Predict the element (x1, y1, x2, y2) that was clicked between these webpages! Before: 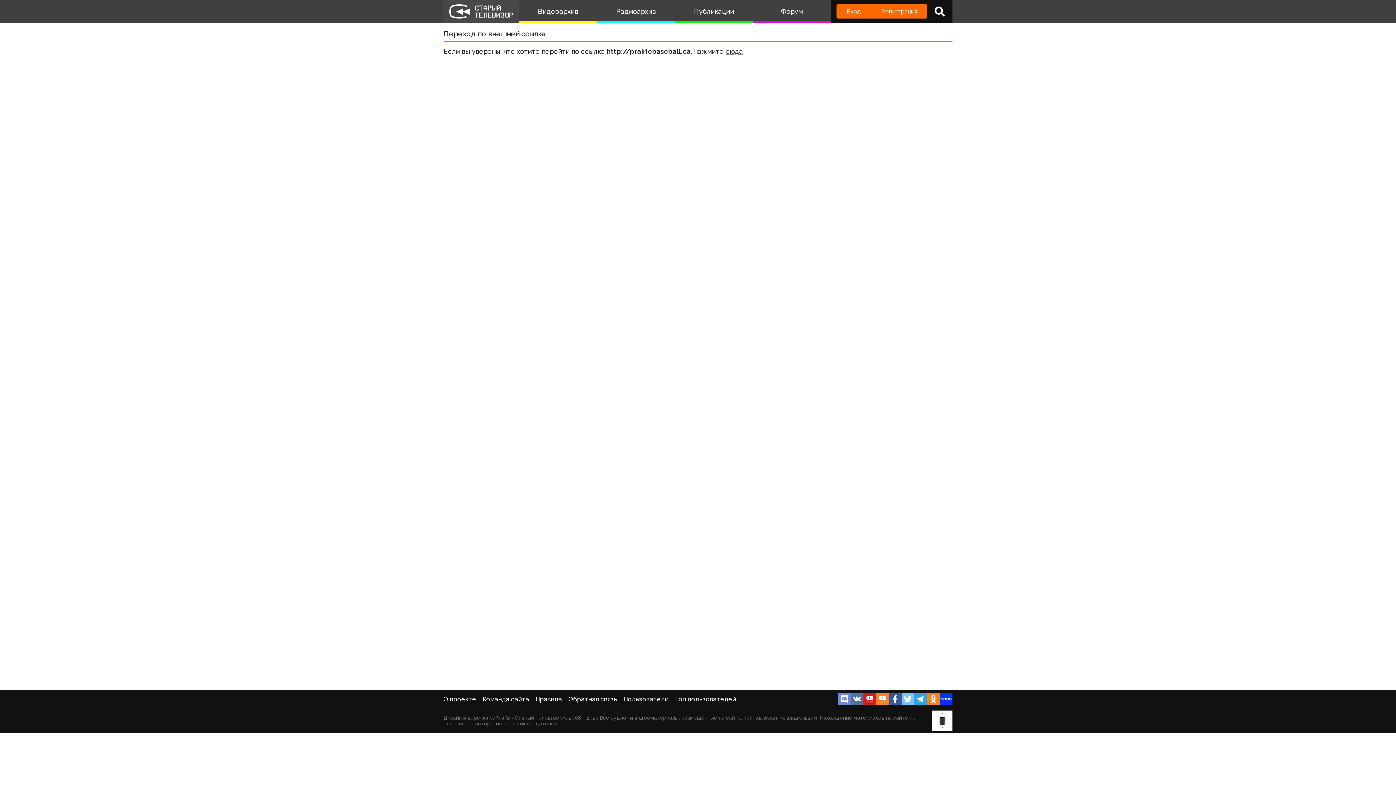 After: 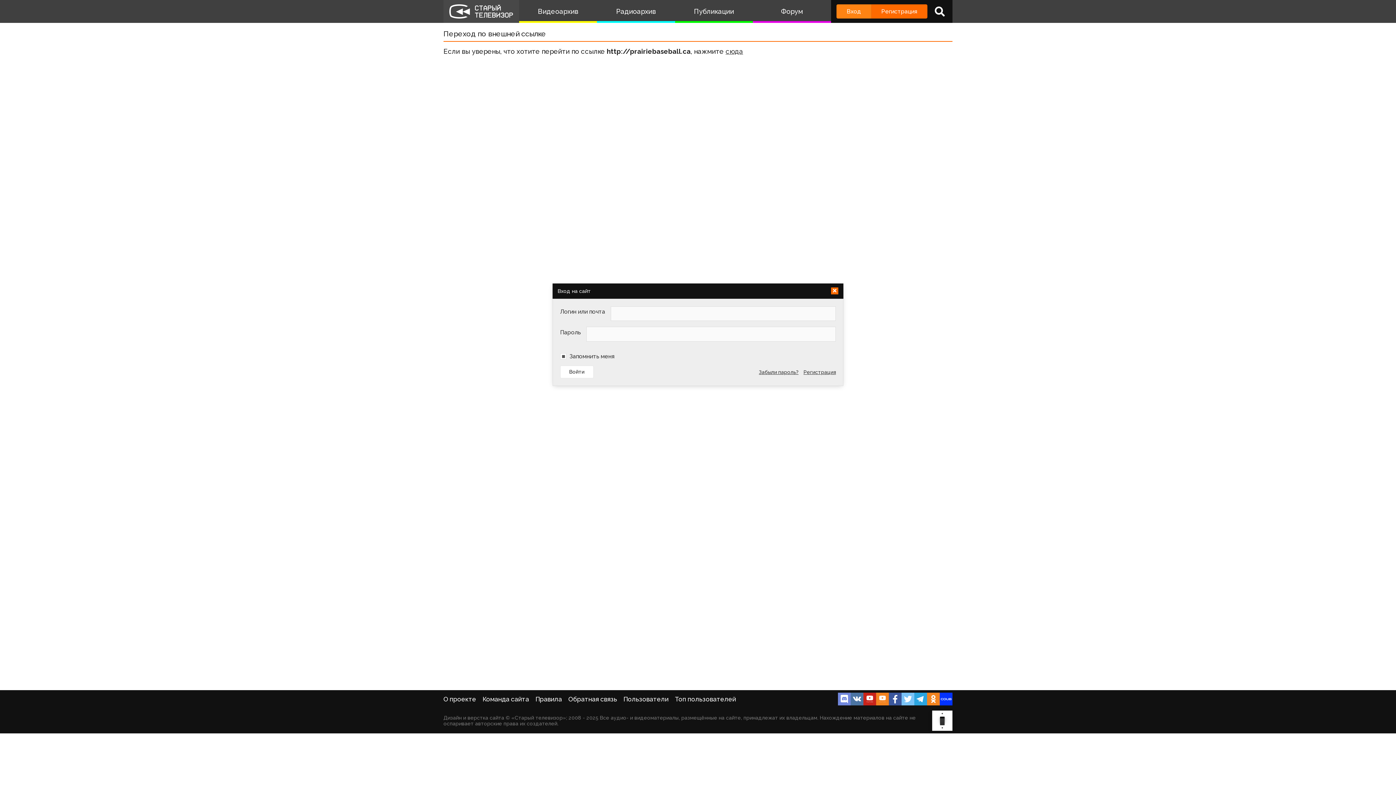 Action: bbox: (836, 4, 871, 18) label: Вход